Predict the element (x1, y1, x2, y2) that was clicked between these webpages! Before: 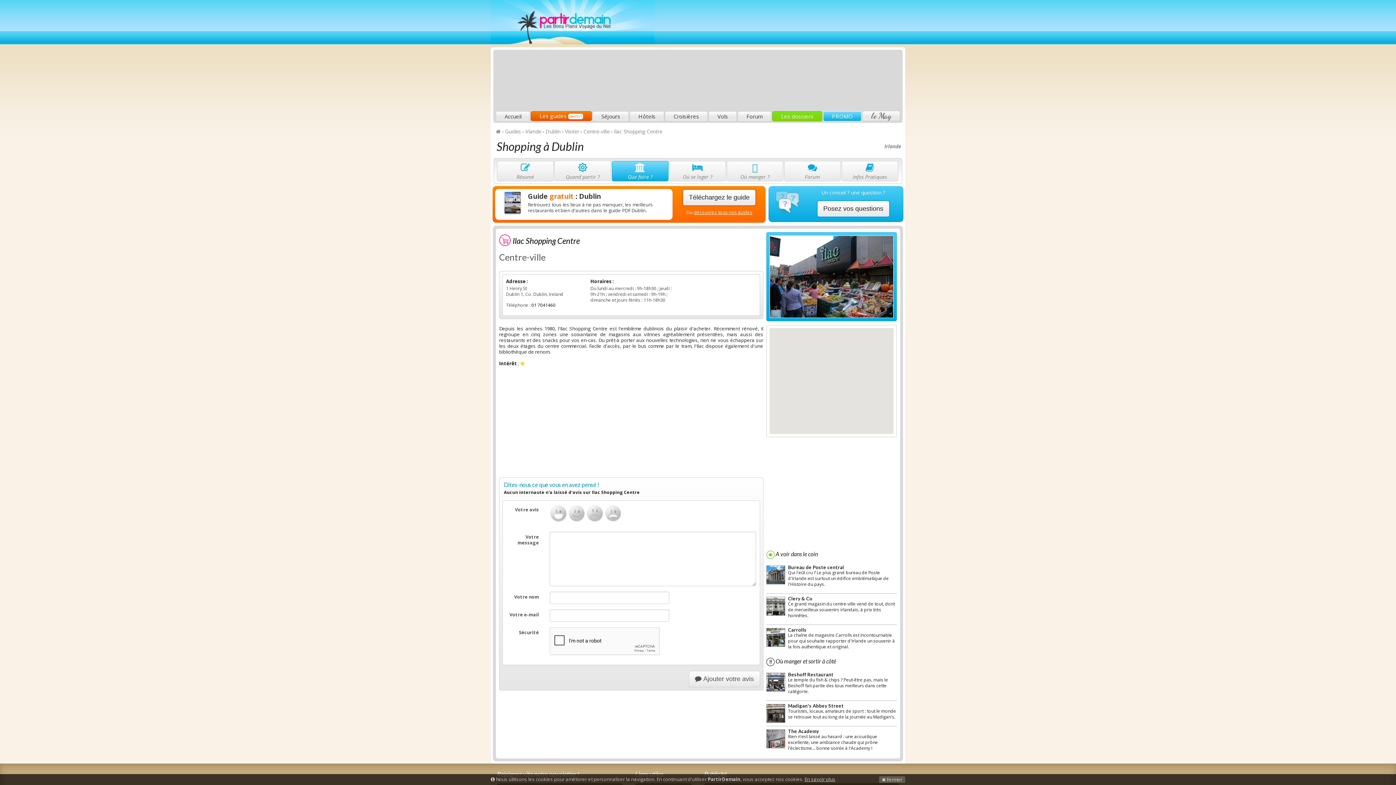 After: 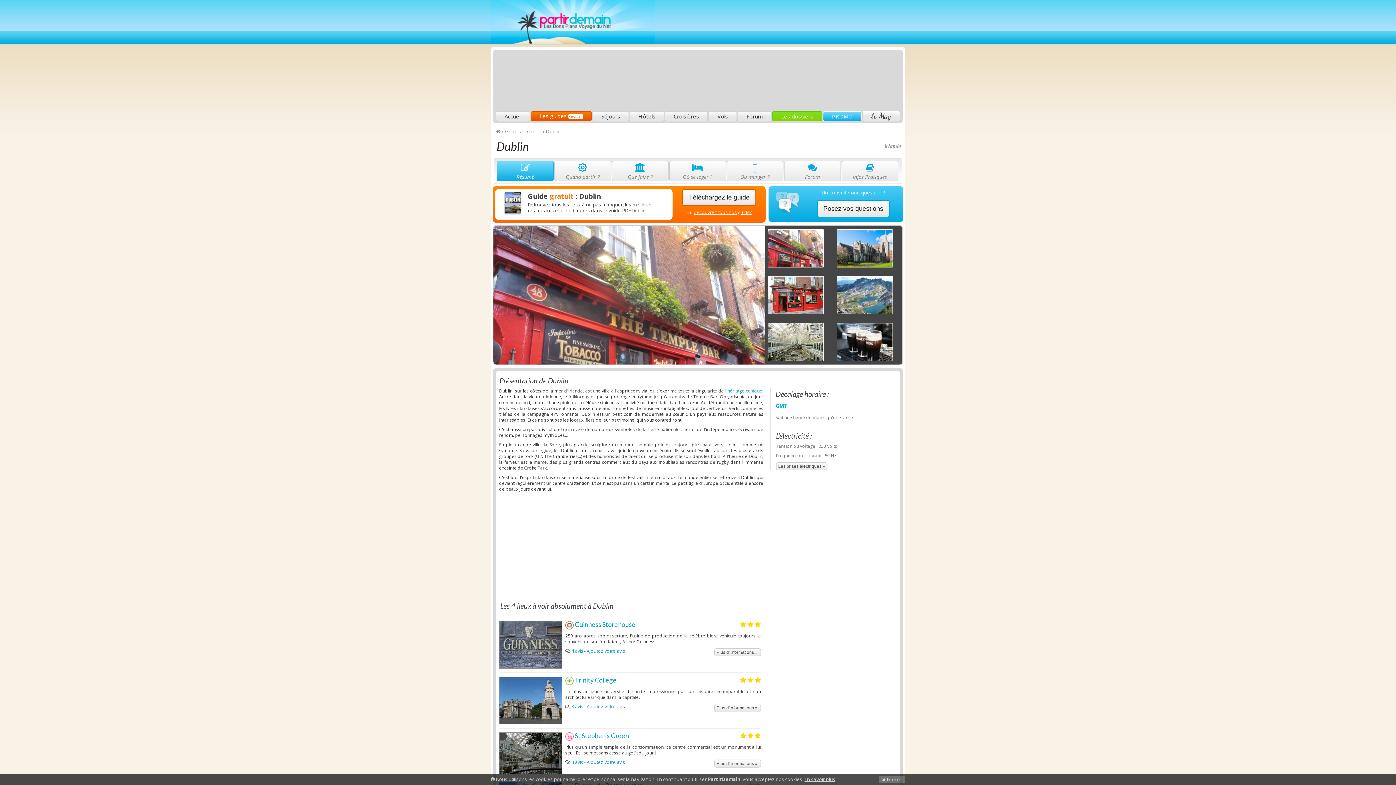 Action: bbox: (497, 161, 553, 181) label: Résumé